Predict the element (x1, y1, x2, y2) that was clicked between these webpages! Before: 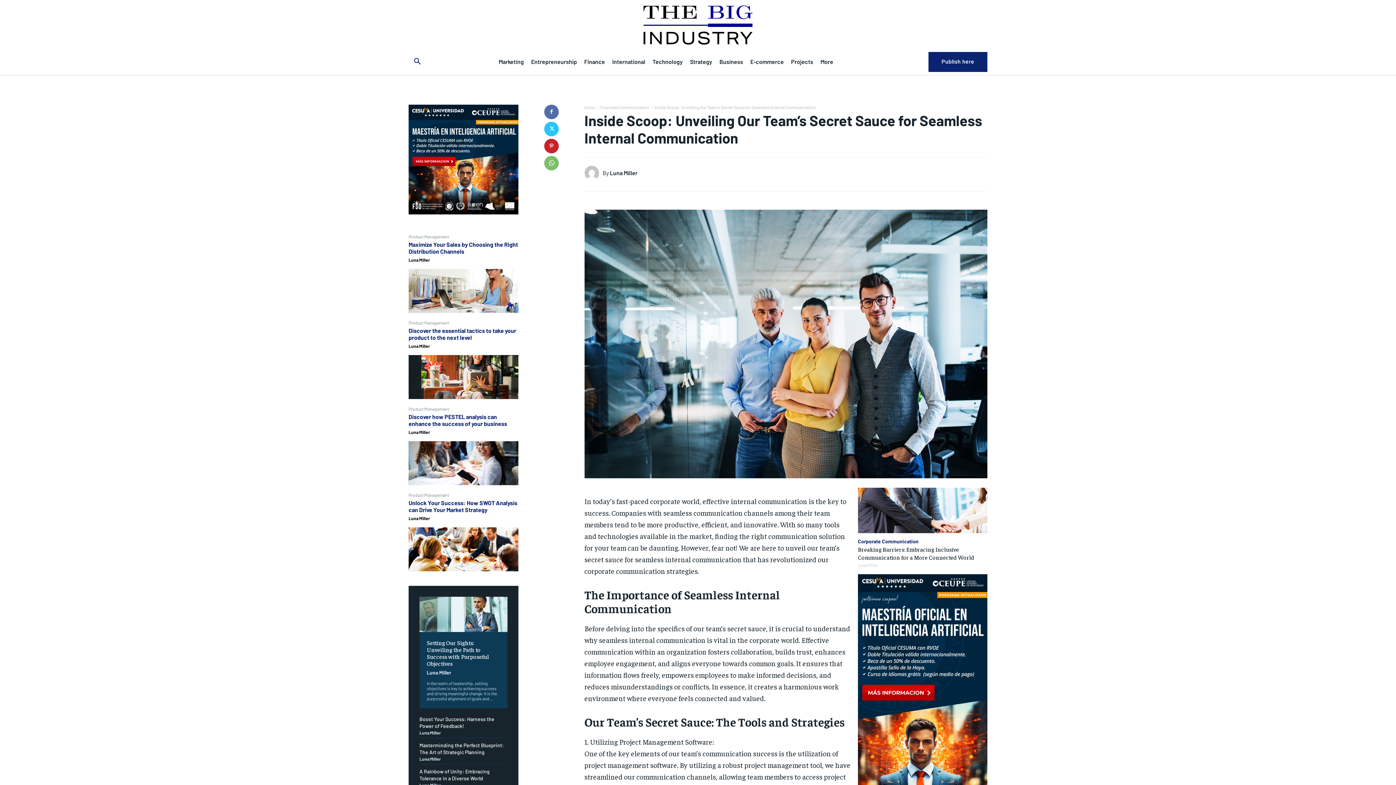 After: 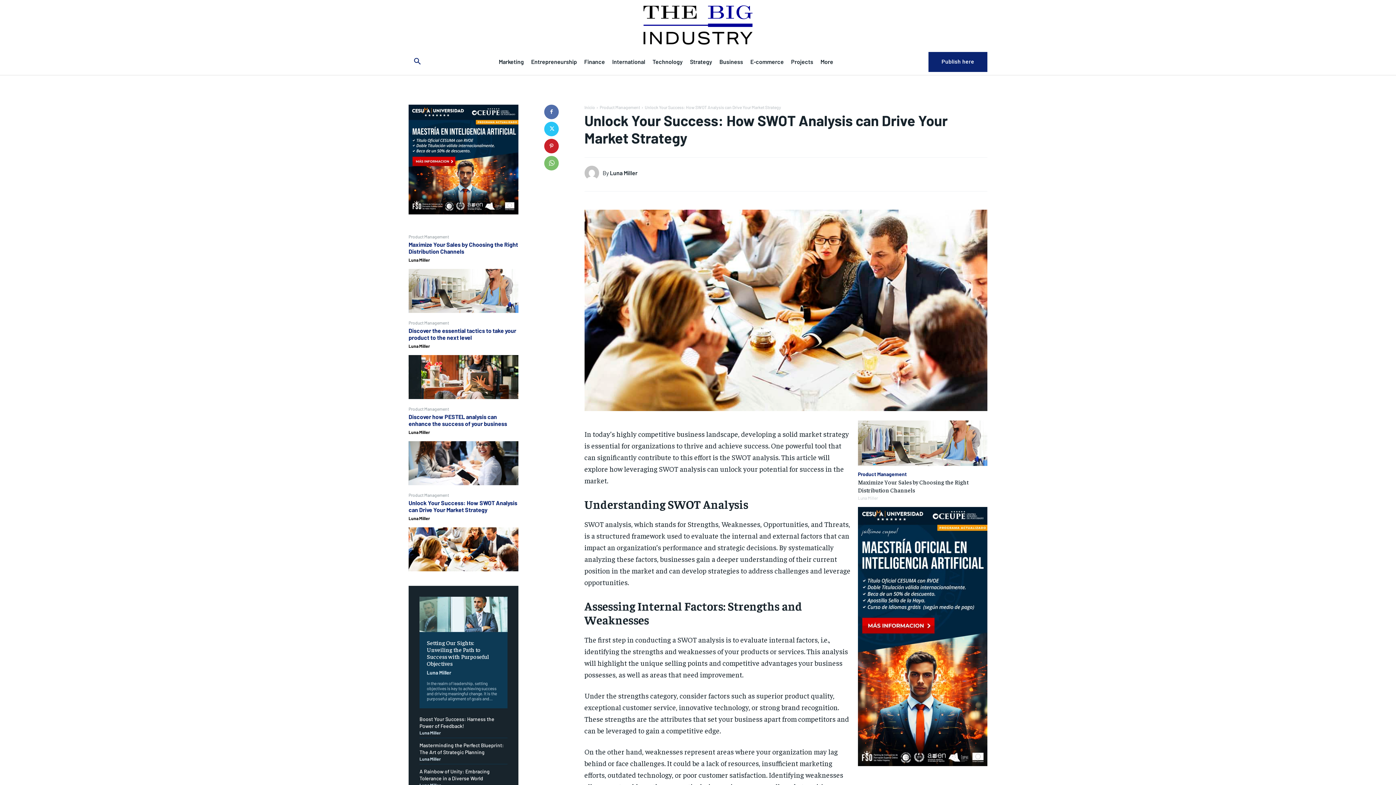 Action: bbox: (408, 527, 518, 571)